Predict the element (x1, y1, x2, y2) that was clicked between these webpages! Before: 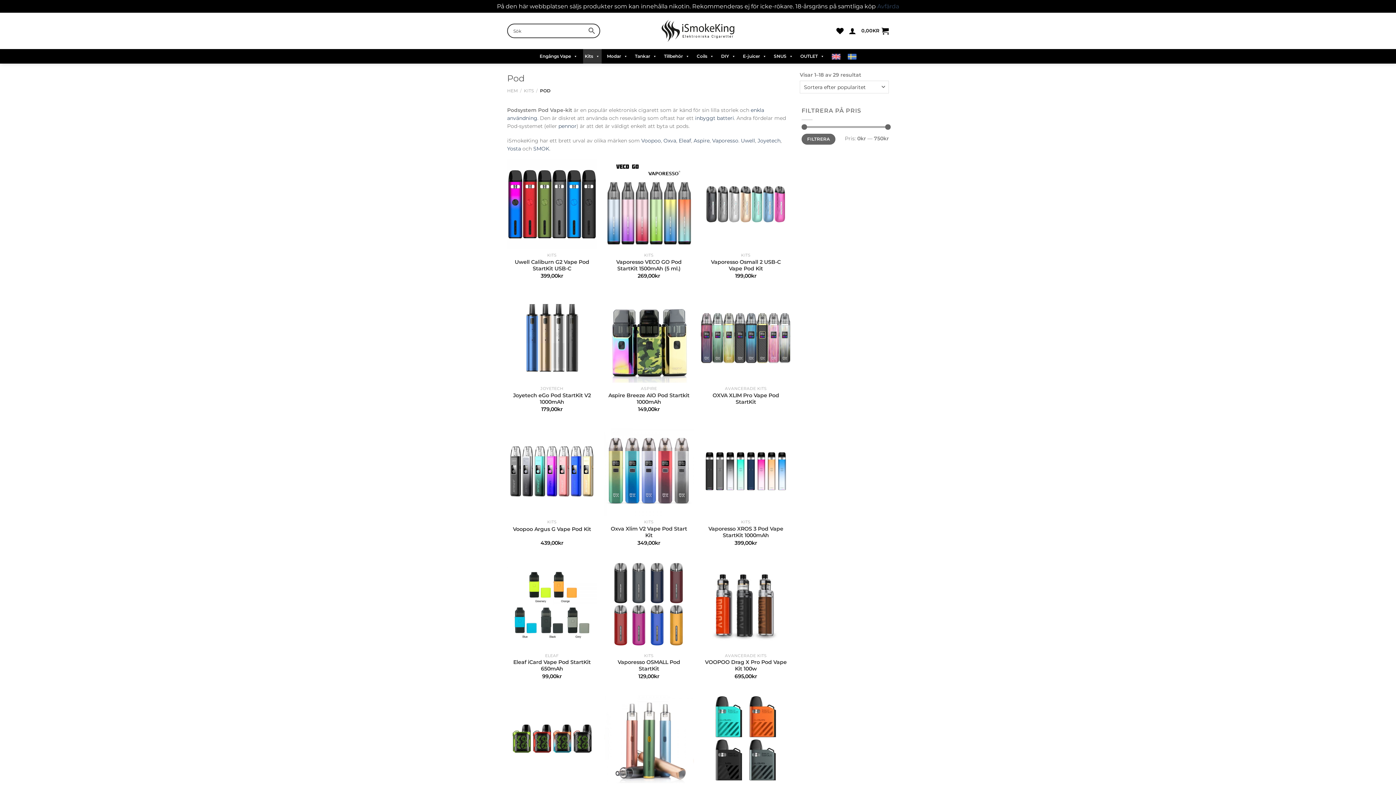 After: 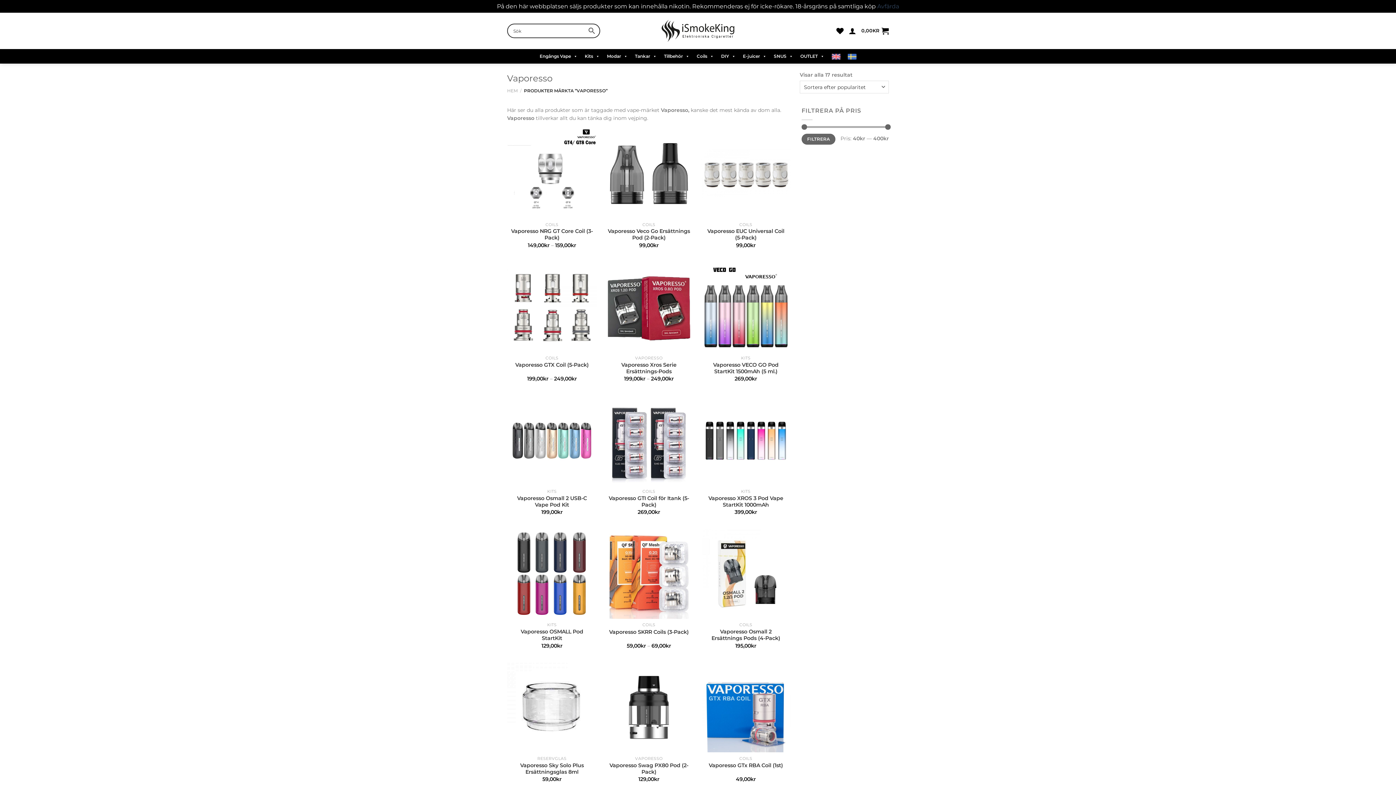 Action: label: Vaporesso bbox: (712, 137, 738, 144)